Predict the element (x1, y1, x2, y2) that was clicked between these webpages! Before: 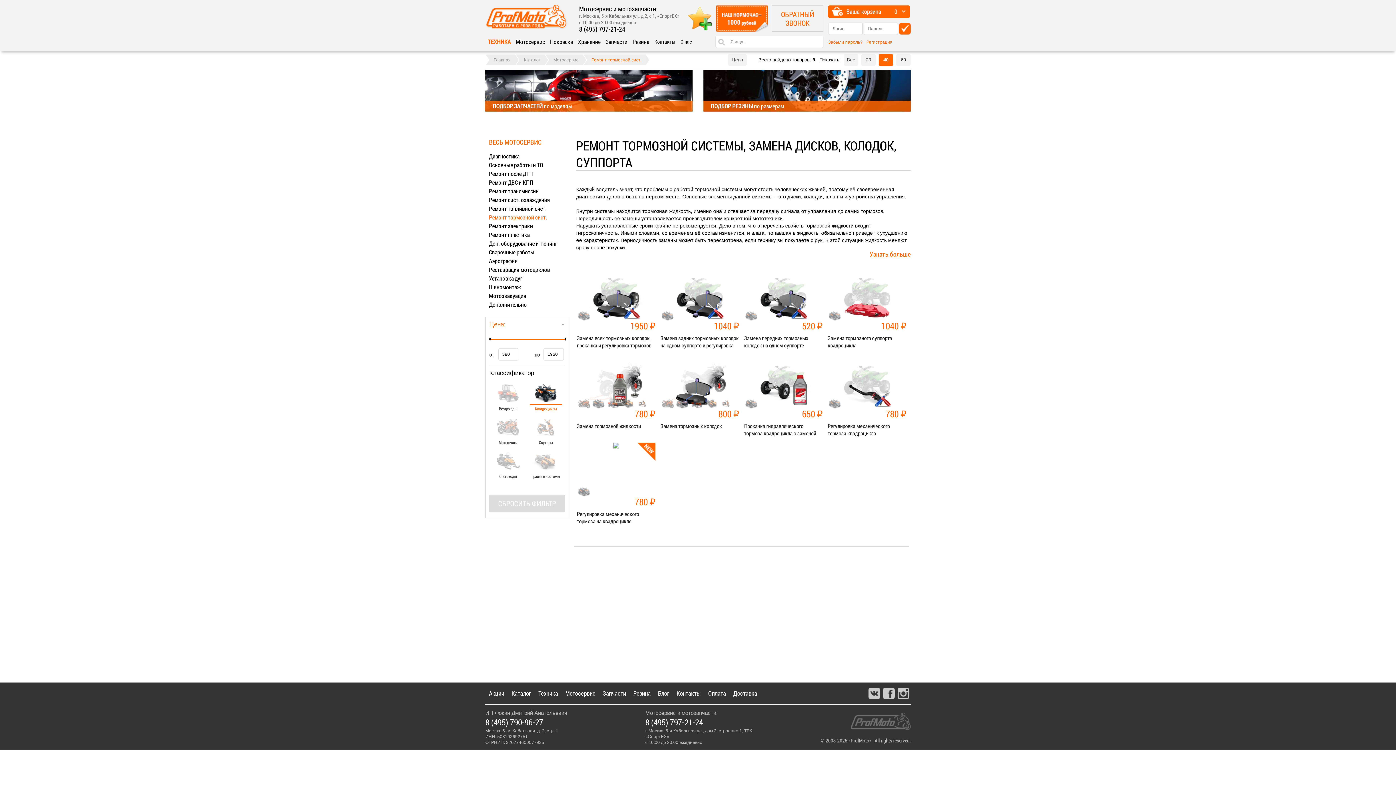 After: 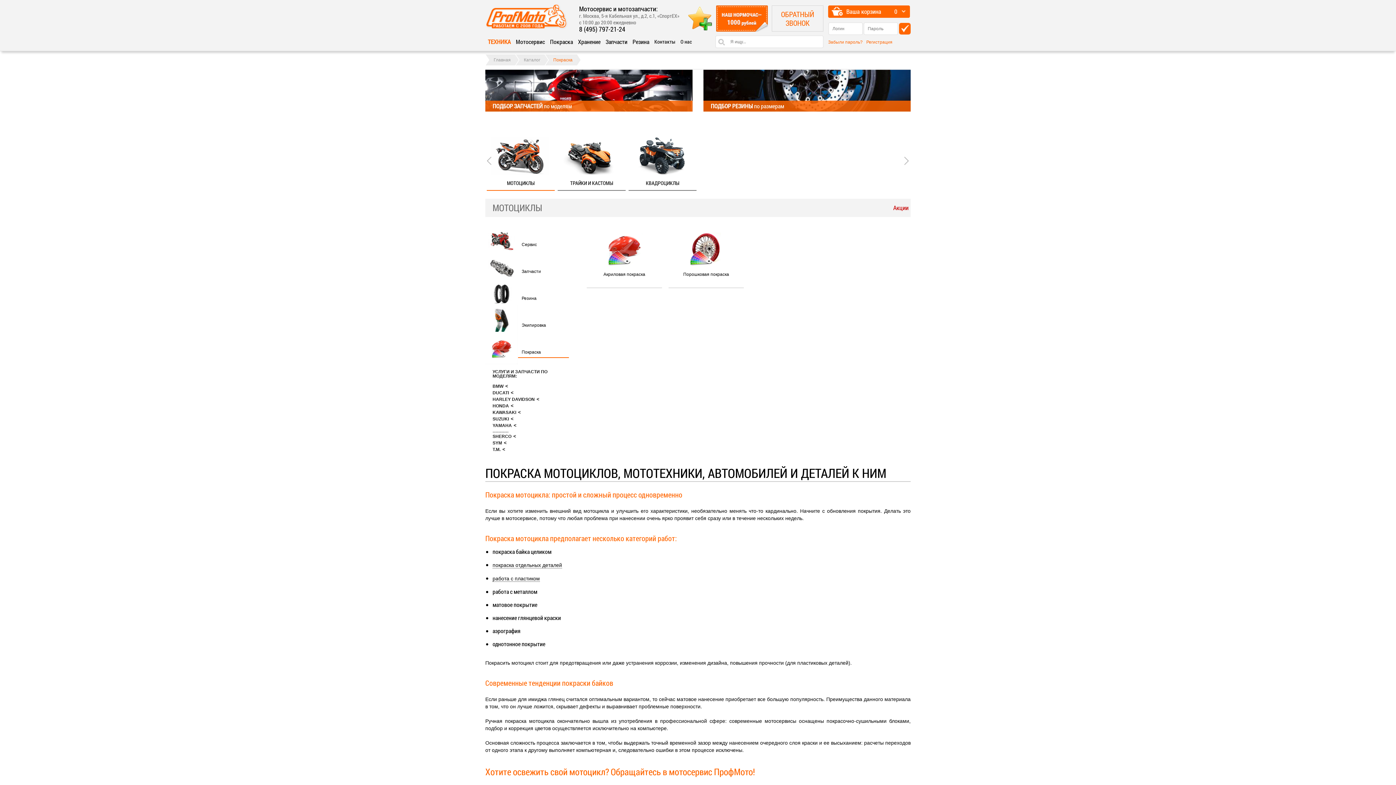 Action: label: Покраска bbox: (547, 34, 575, 48)